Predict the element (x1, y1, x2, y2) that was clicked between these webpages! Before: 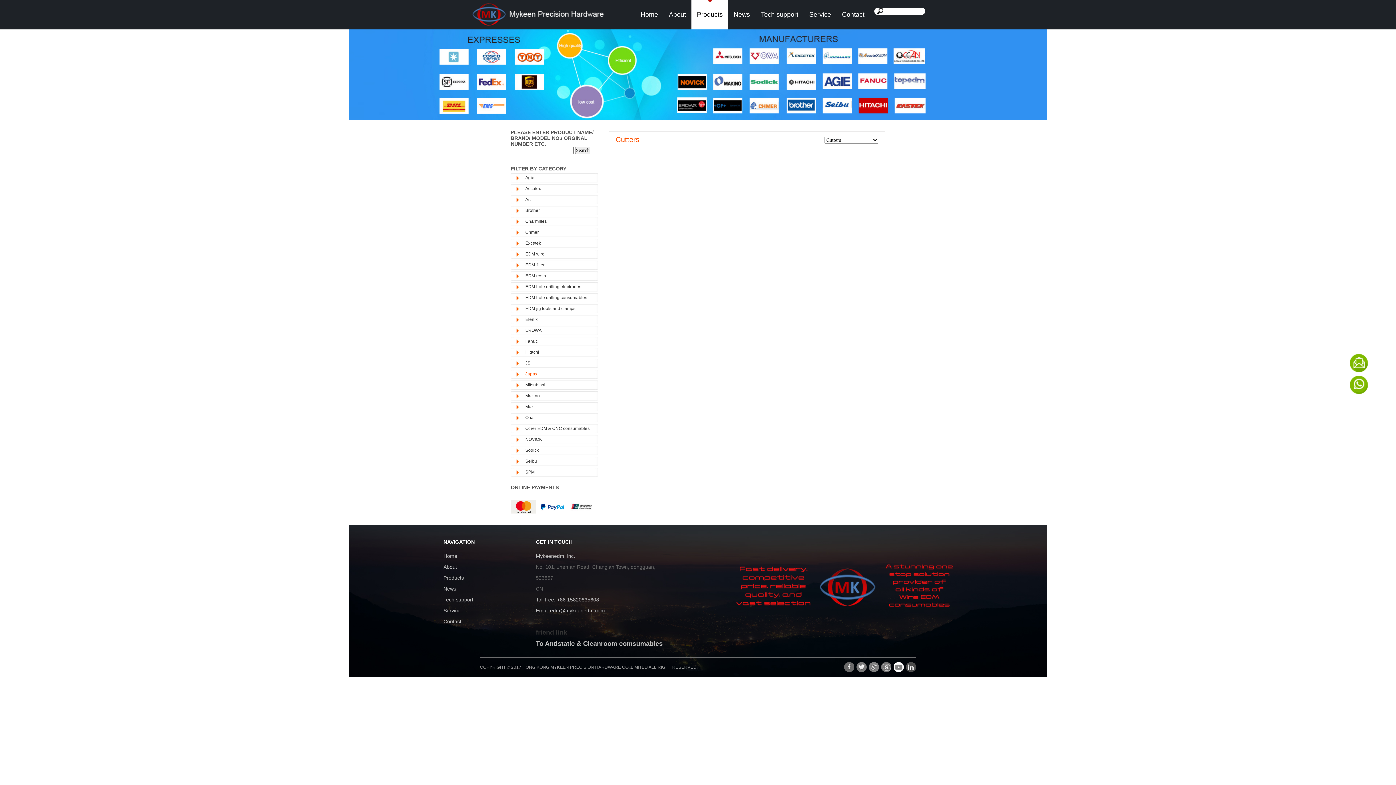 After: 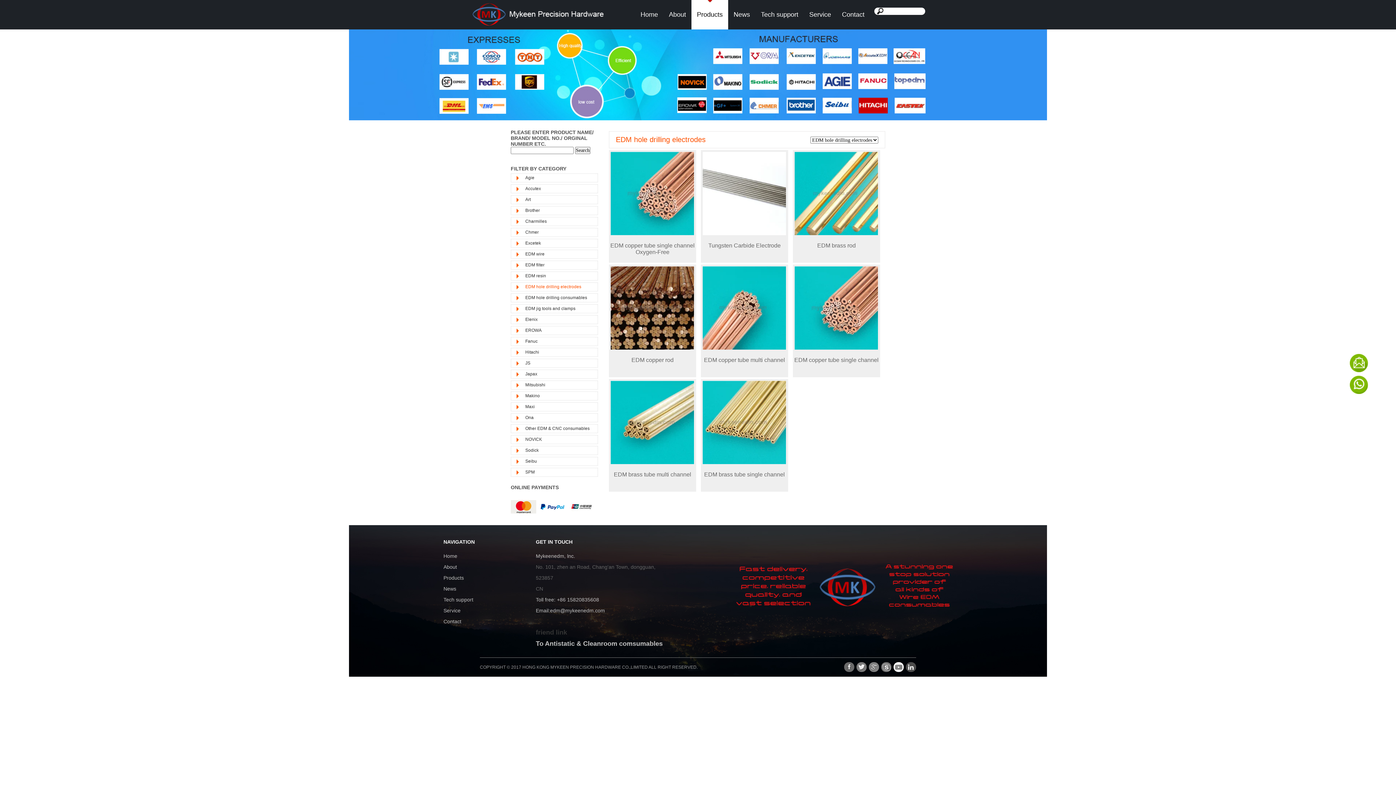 Action: label: EDM hole drilling electrodes bbox: (525, 282, 598, 291)